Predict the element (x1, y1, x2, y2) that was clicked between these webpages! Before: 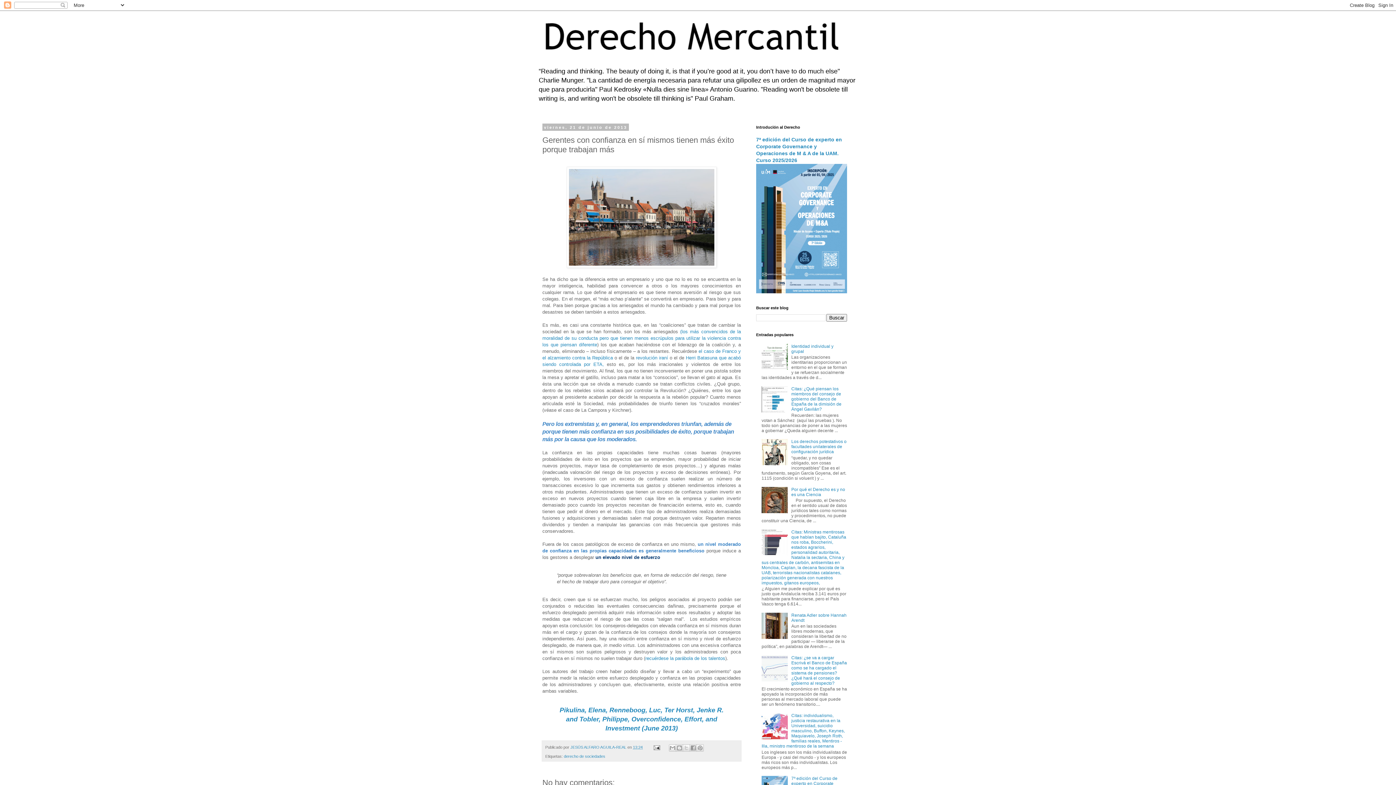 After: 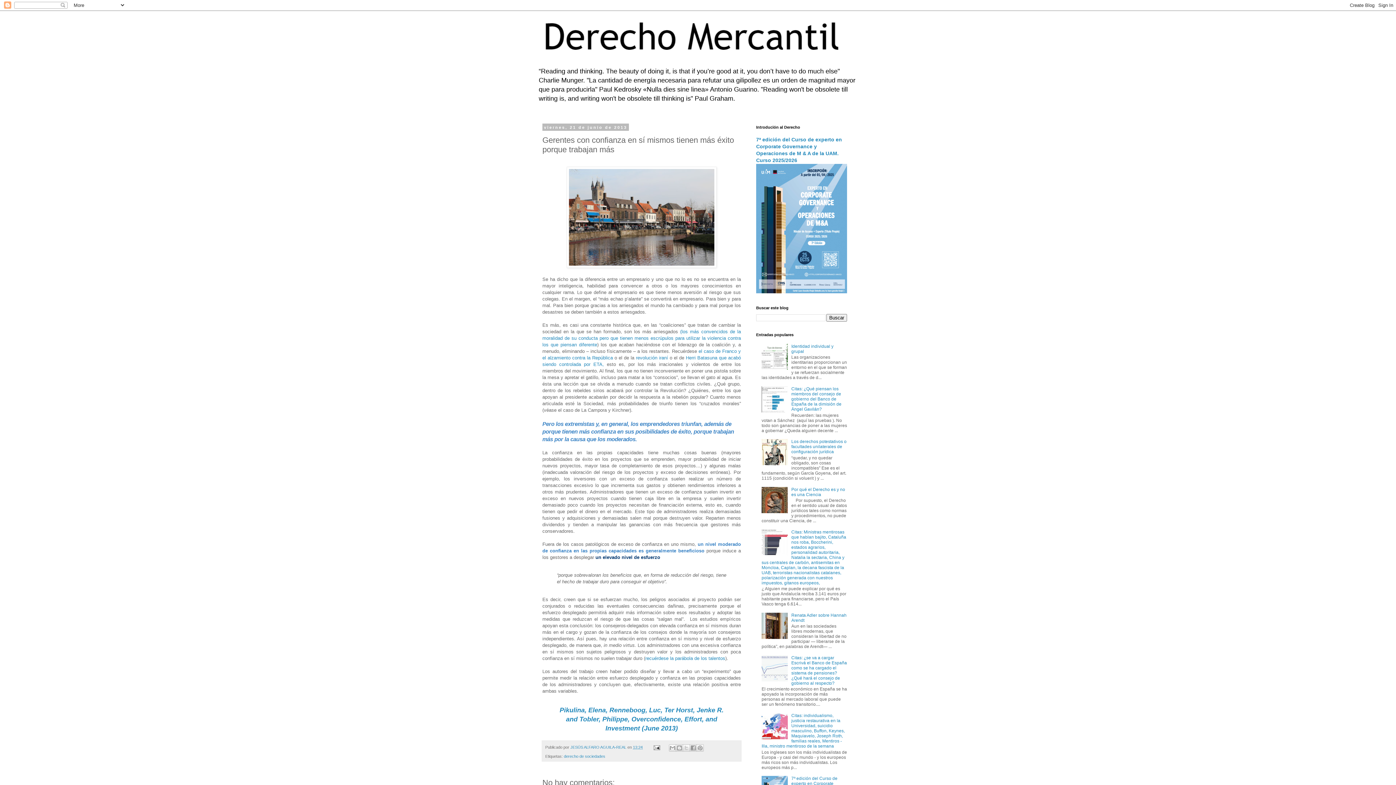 Action: bbox: (761, 677, 789, 682)